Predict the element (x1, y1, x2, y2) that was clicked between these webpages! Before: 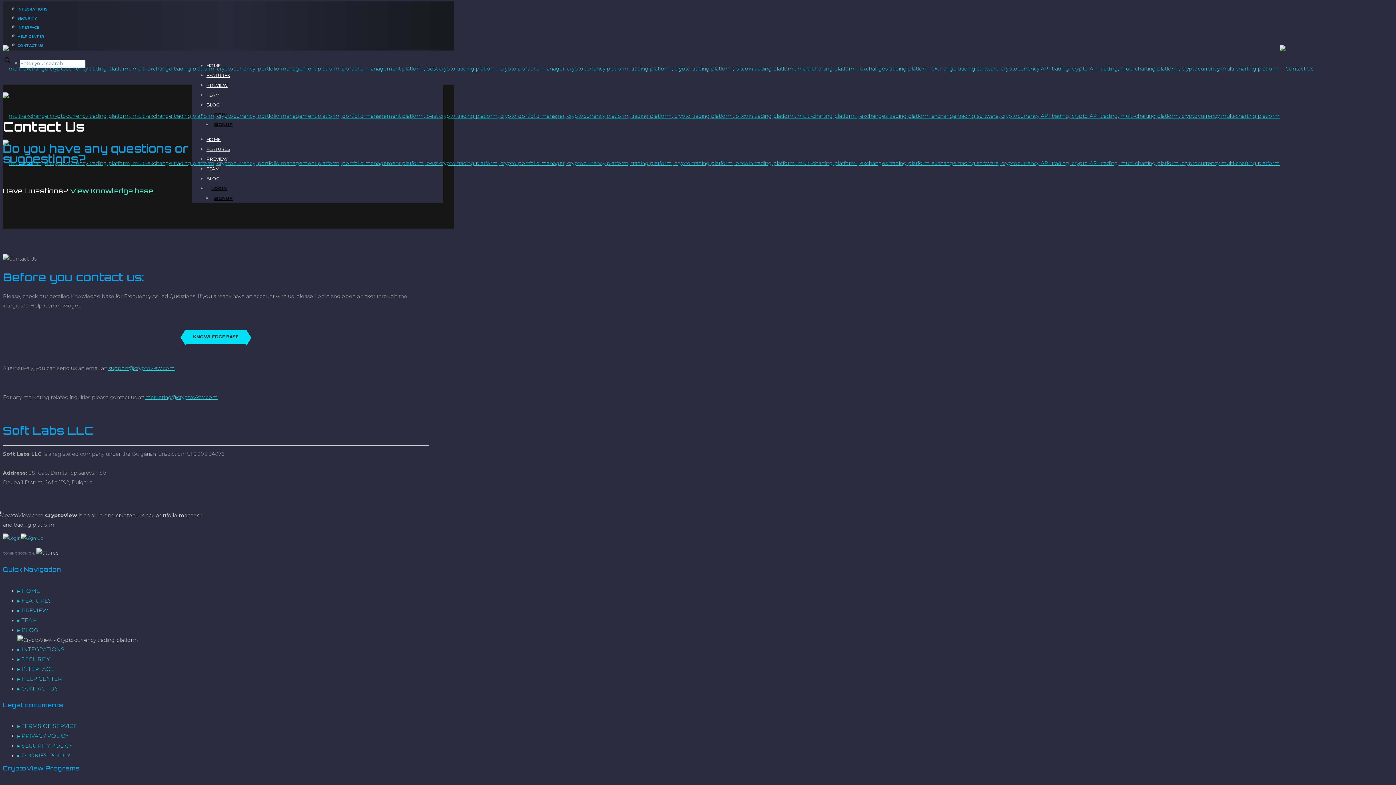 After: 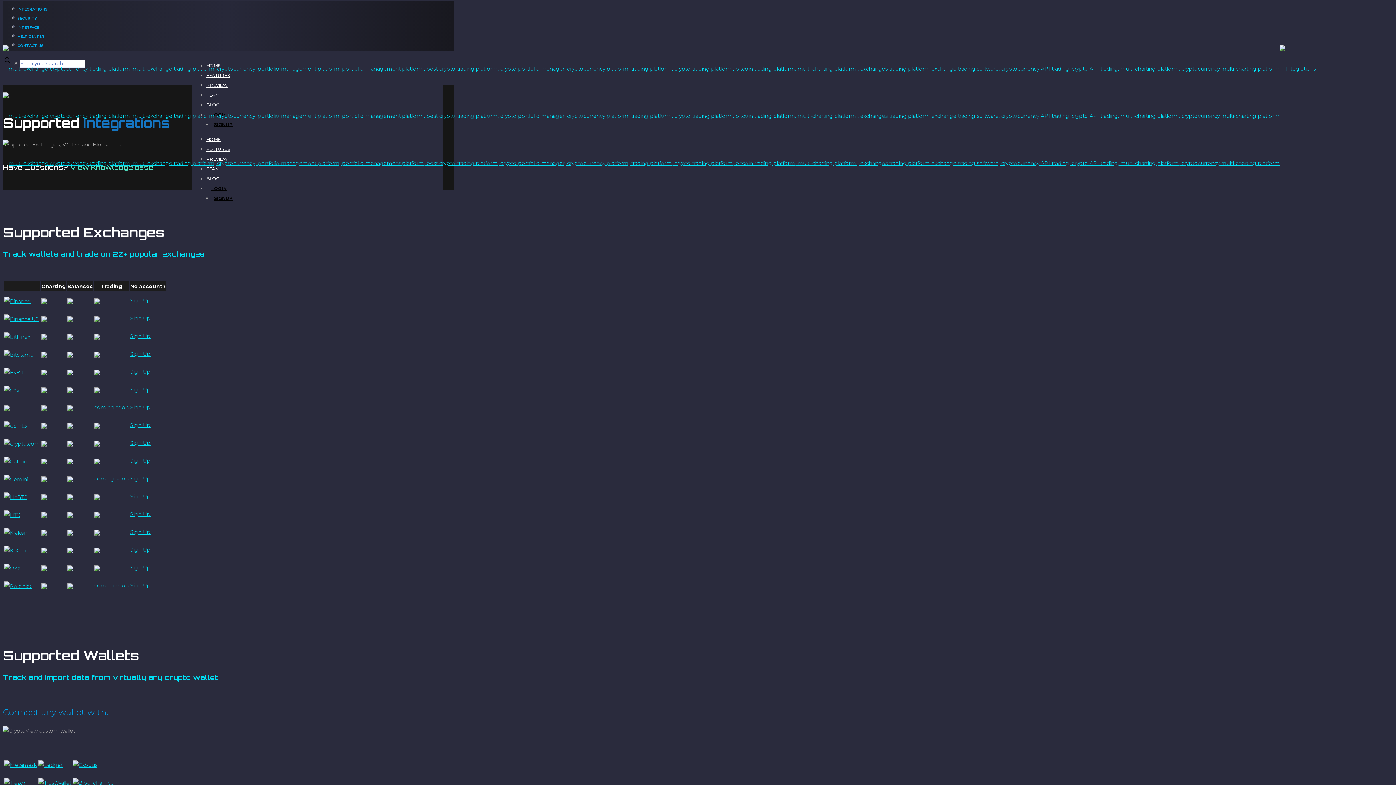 Action: label: INTEGRATIONS bbox: (17, 6, 47, 11)